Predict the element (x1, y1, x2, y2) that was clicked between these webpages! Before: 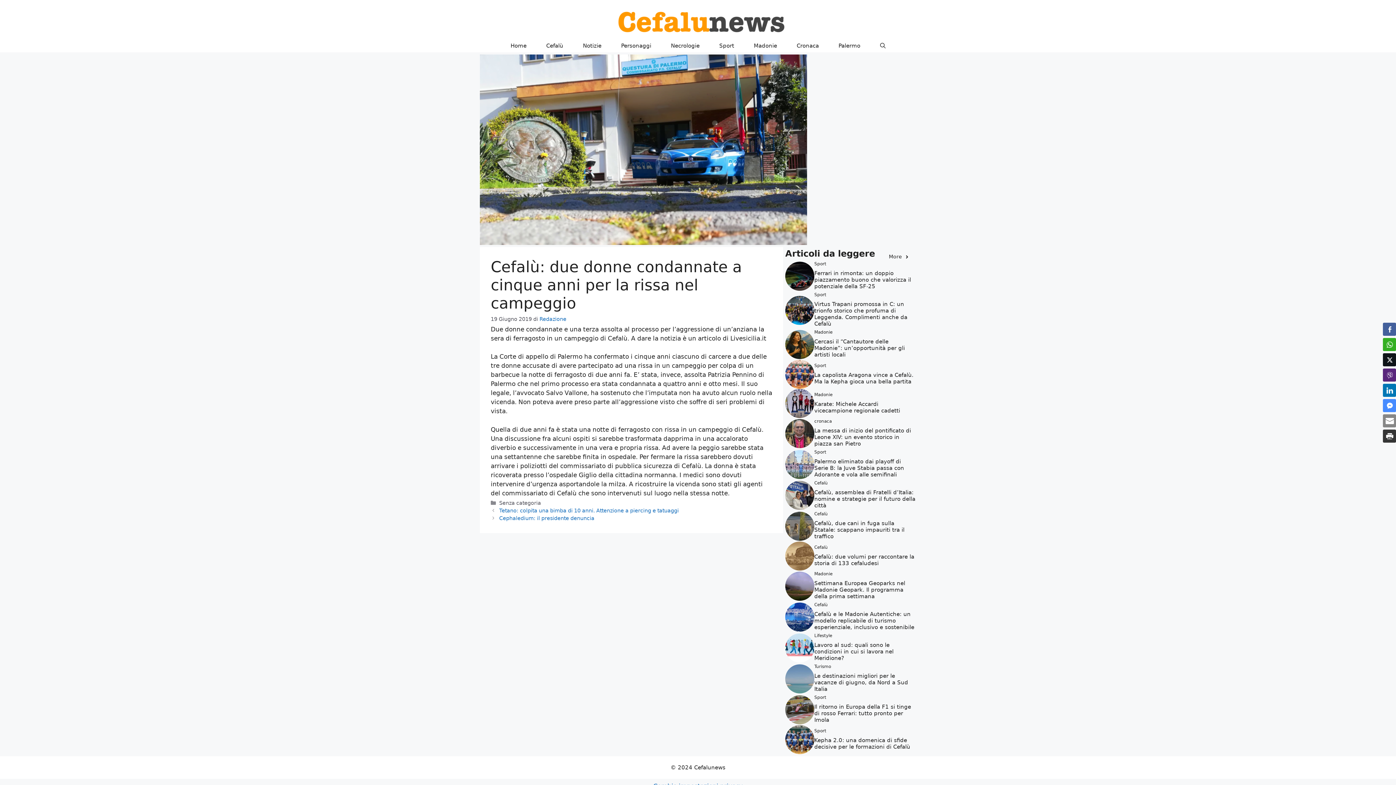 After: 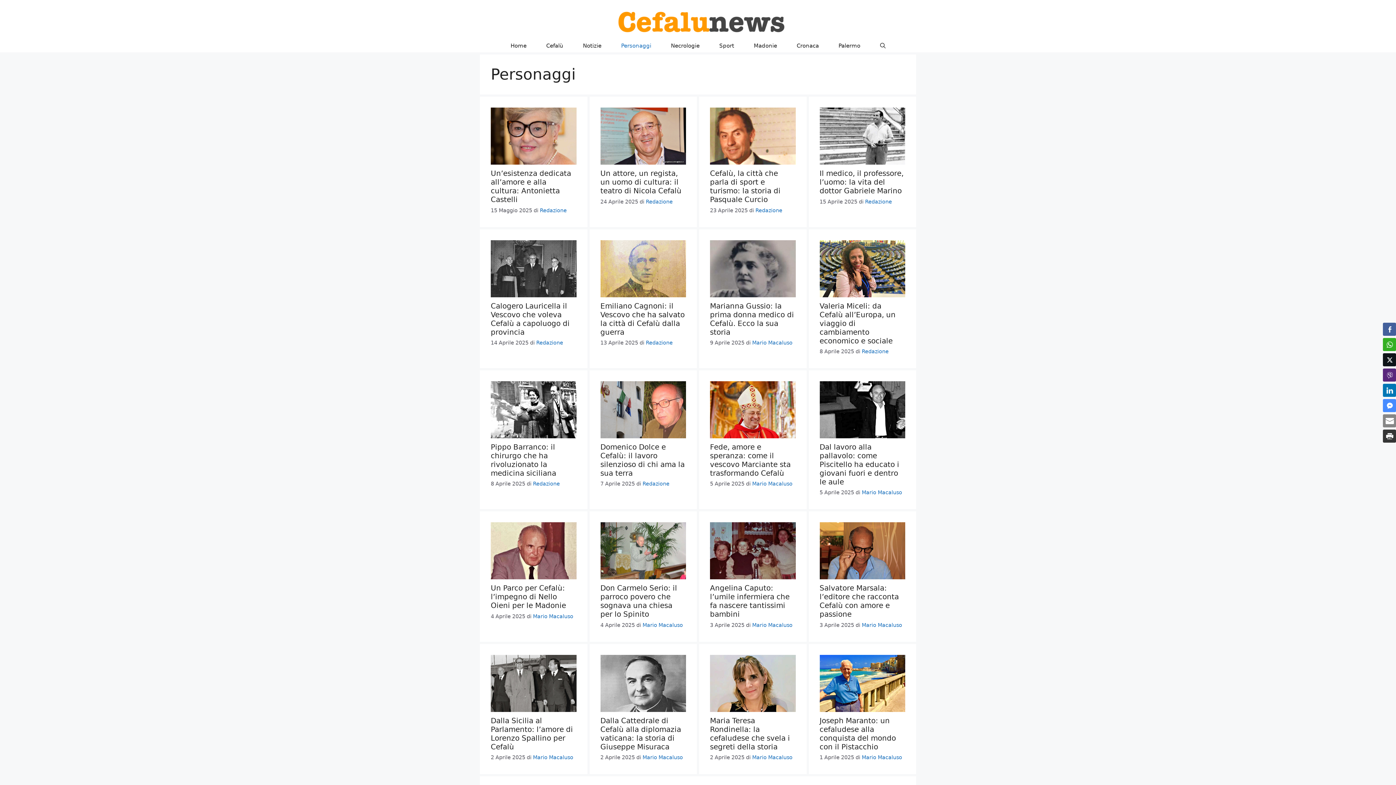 Action: bbox: (611, 39, 661, 52) label: Personaggi